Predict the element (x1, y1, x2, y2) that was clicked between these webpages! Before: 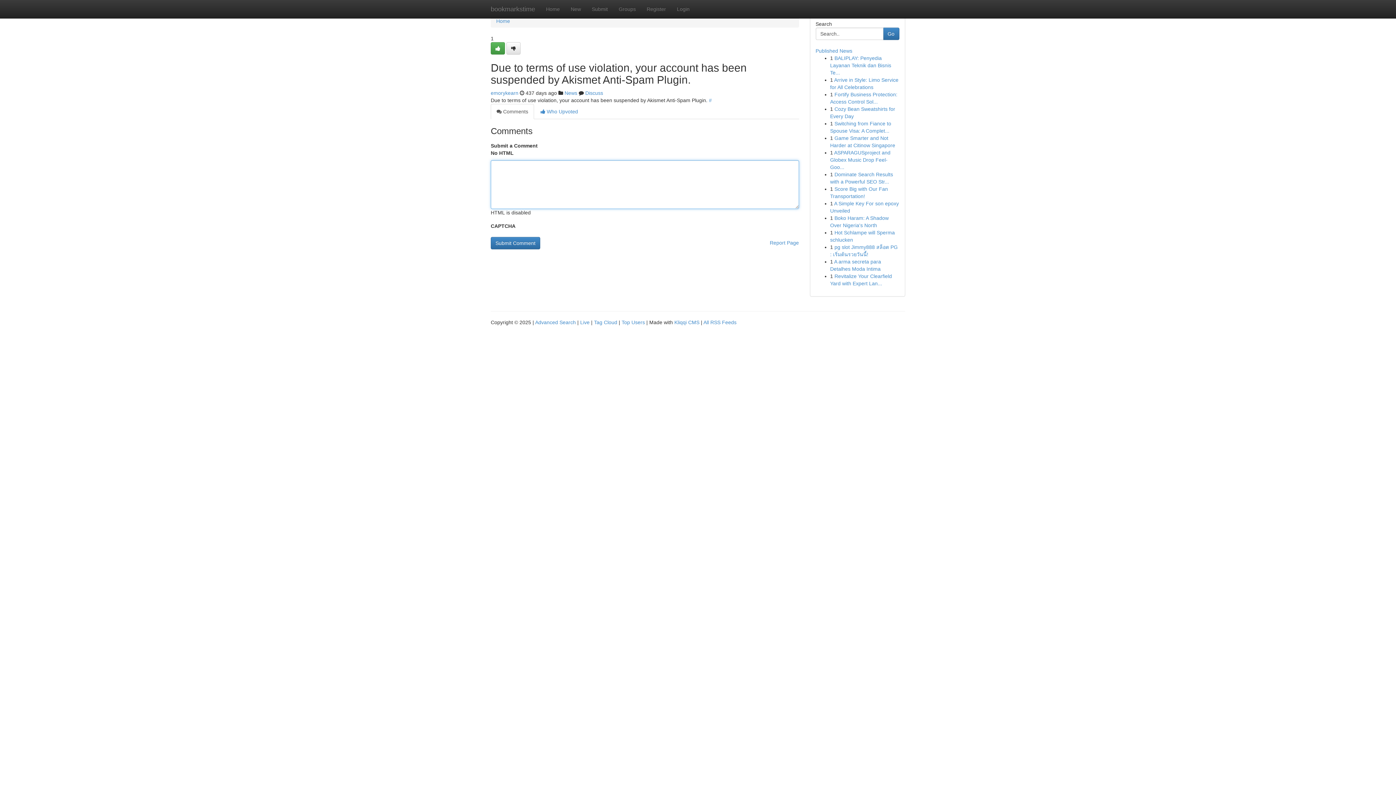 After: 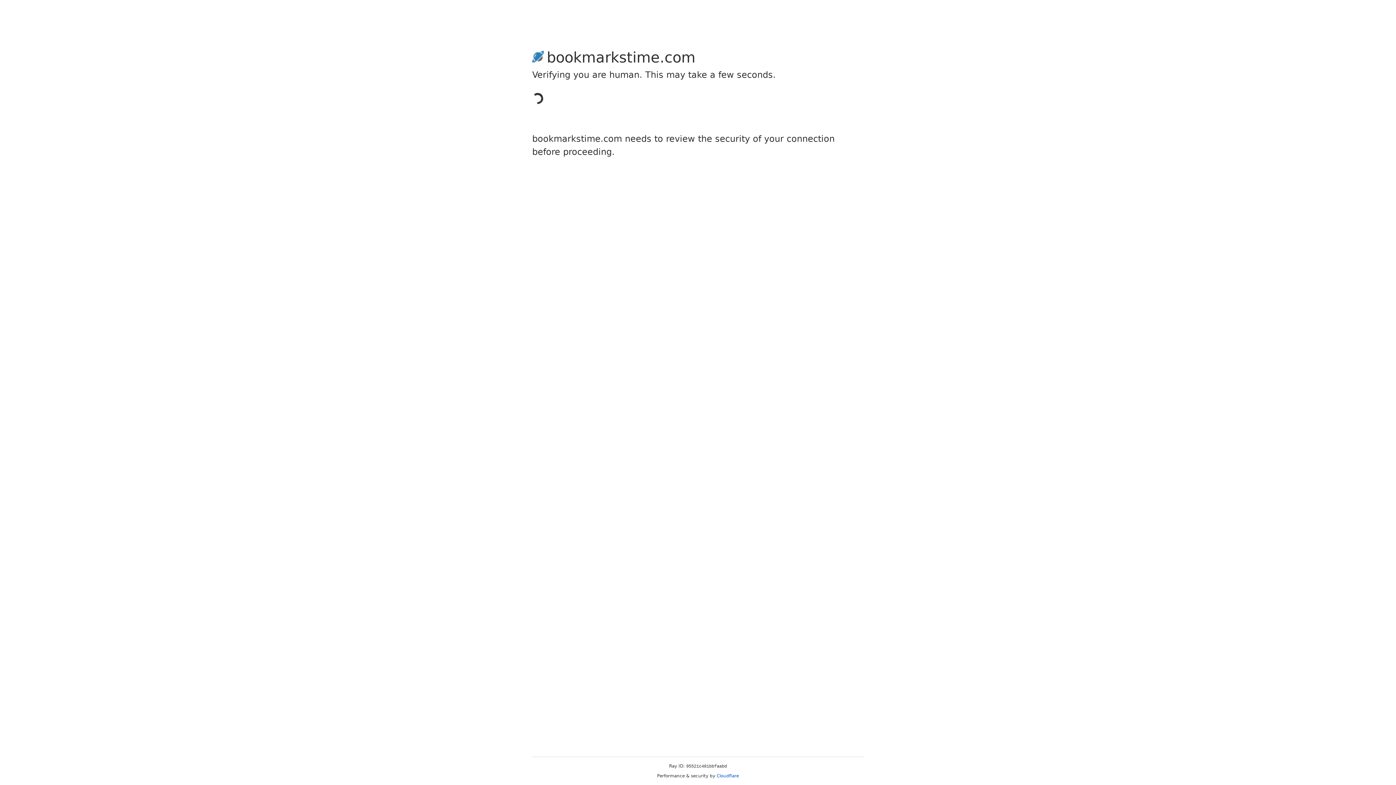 Action: bbox: (506, 42, 520, 54)